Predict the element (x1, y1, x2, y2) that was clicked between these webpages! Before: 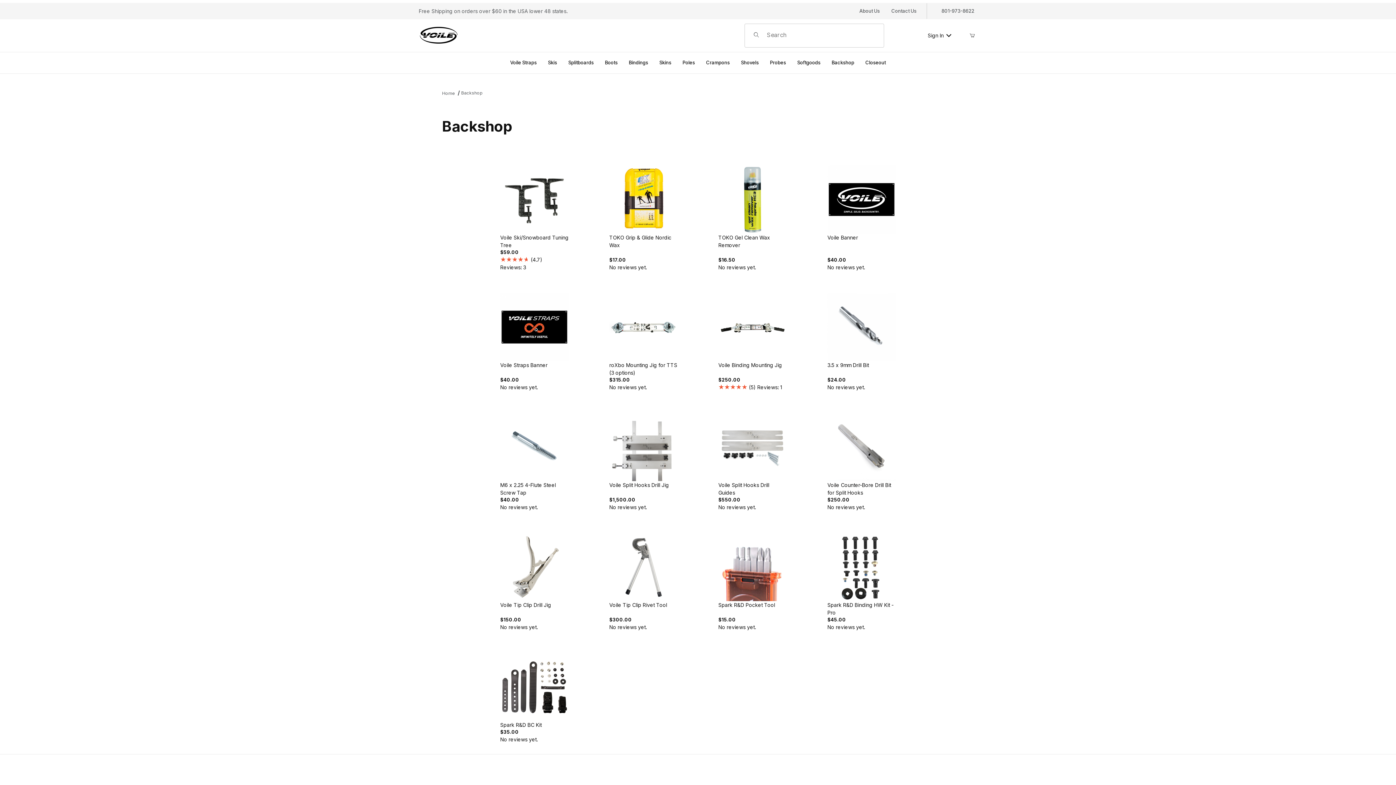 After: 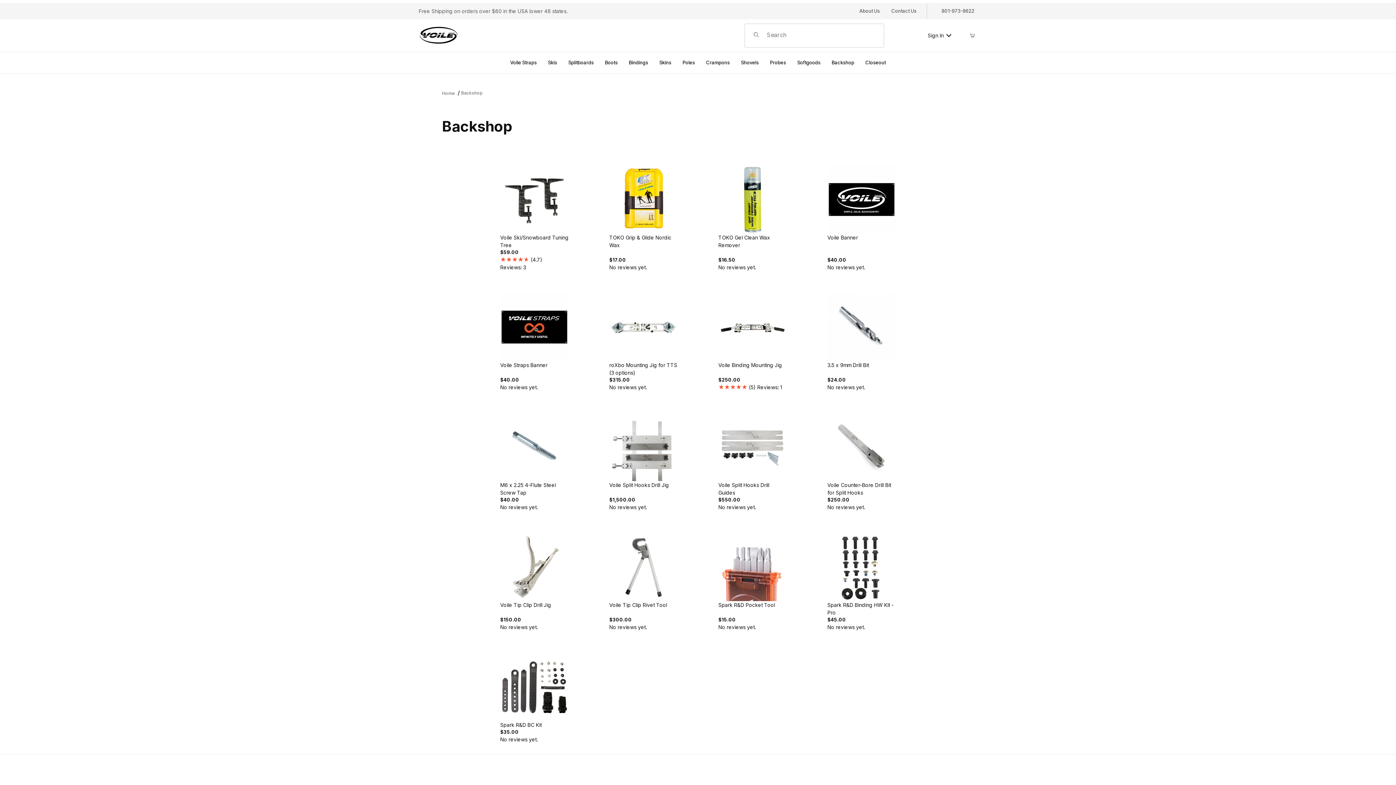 Action: bbox: (826, 56, 860, 68) label: Backshop